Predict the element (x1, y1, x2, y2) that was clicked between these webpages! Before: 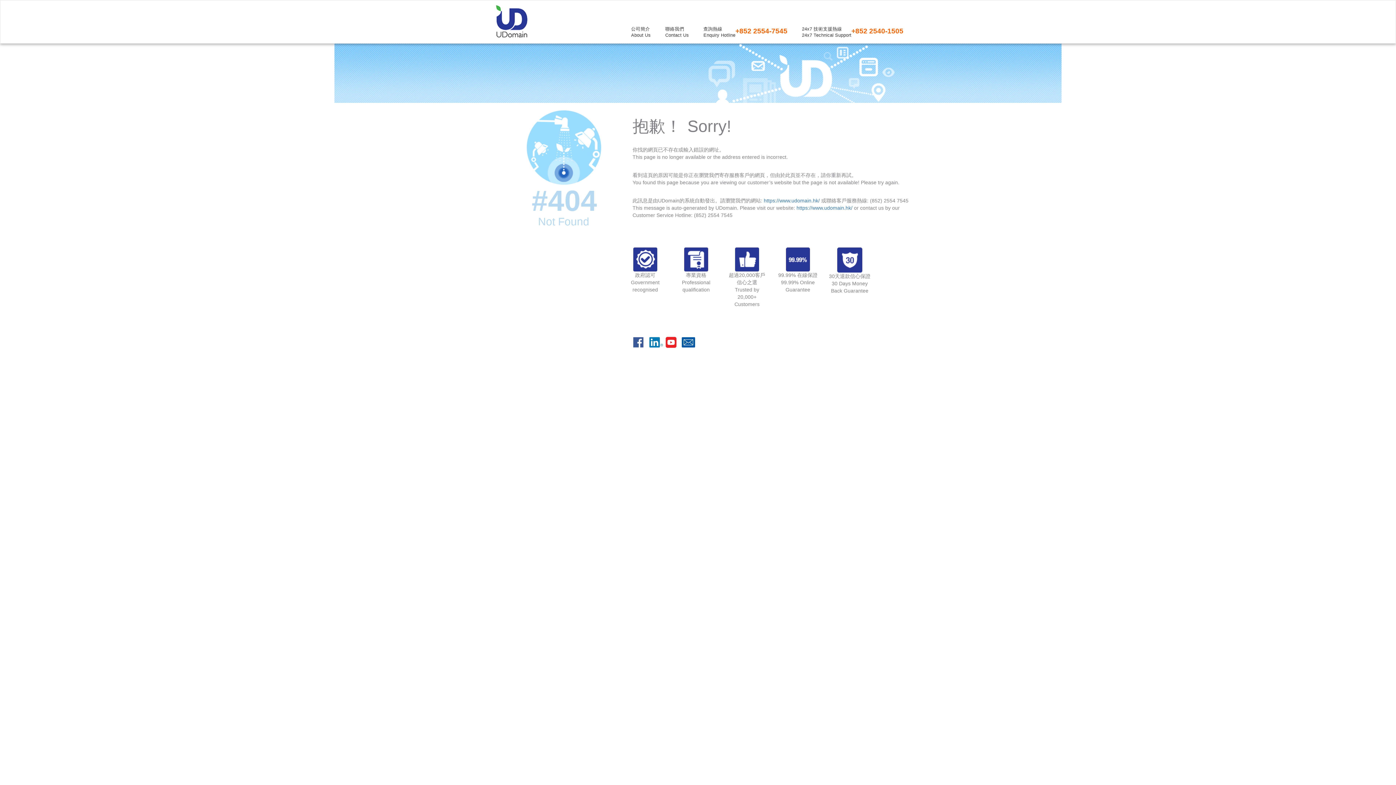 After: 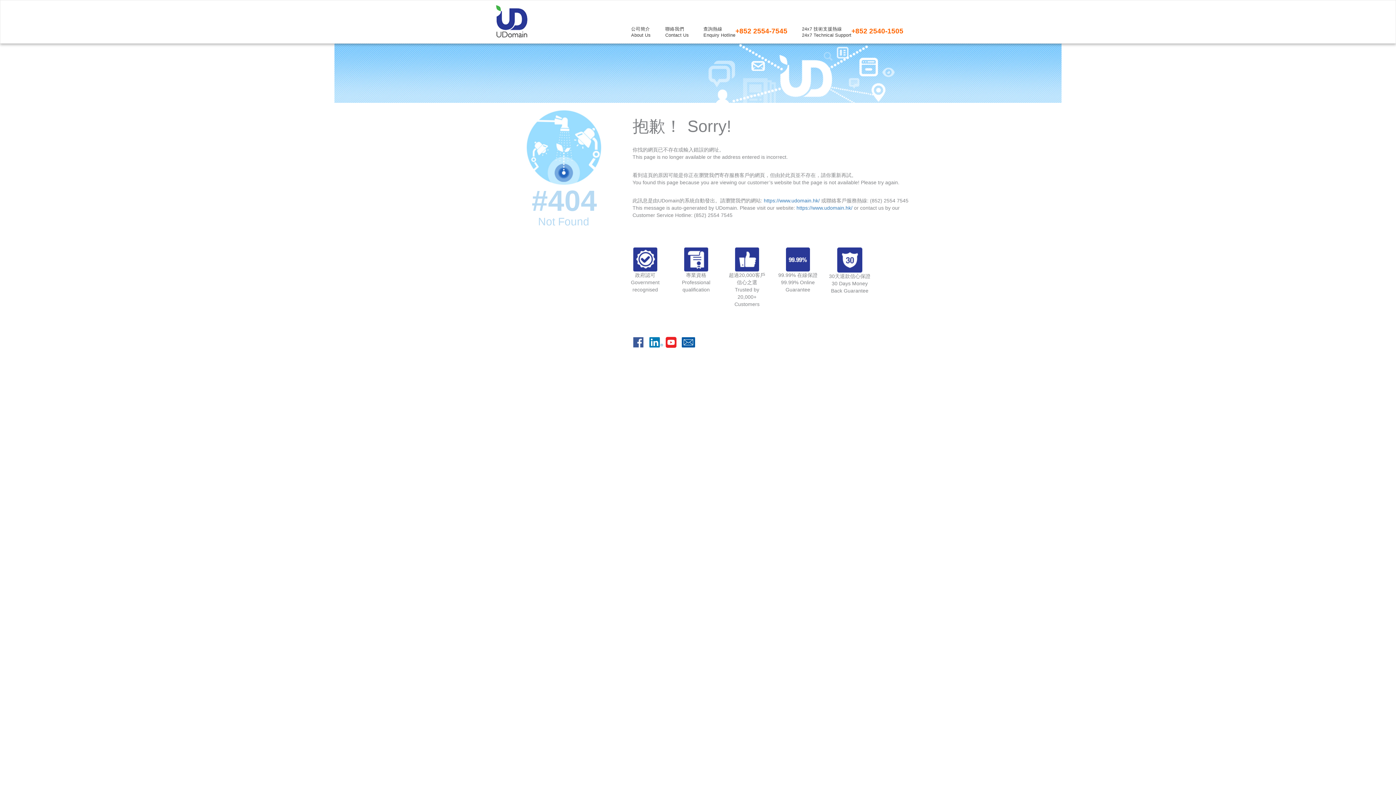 Action: bbox: (681, 339, 695, 344)